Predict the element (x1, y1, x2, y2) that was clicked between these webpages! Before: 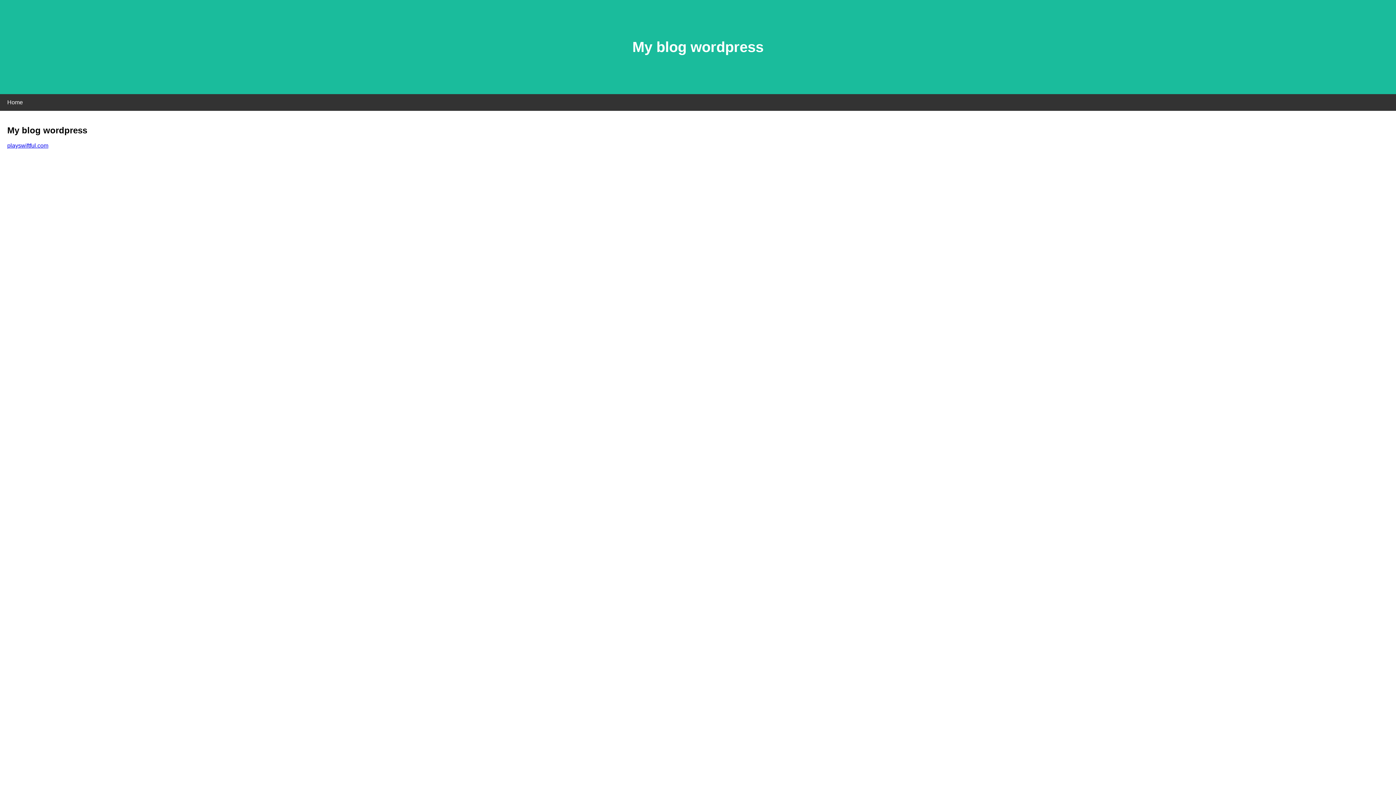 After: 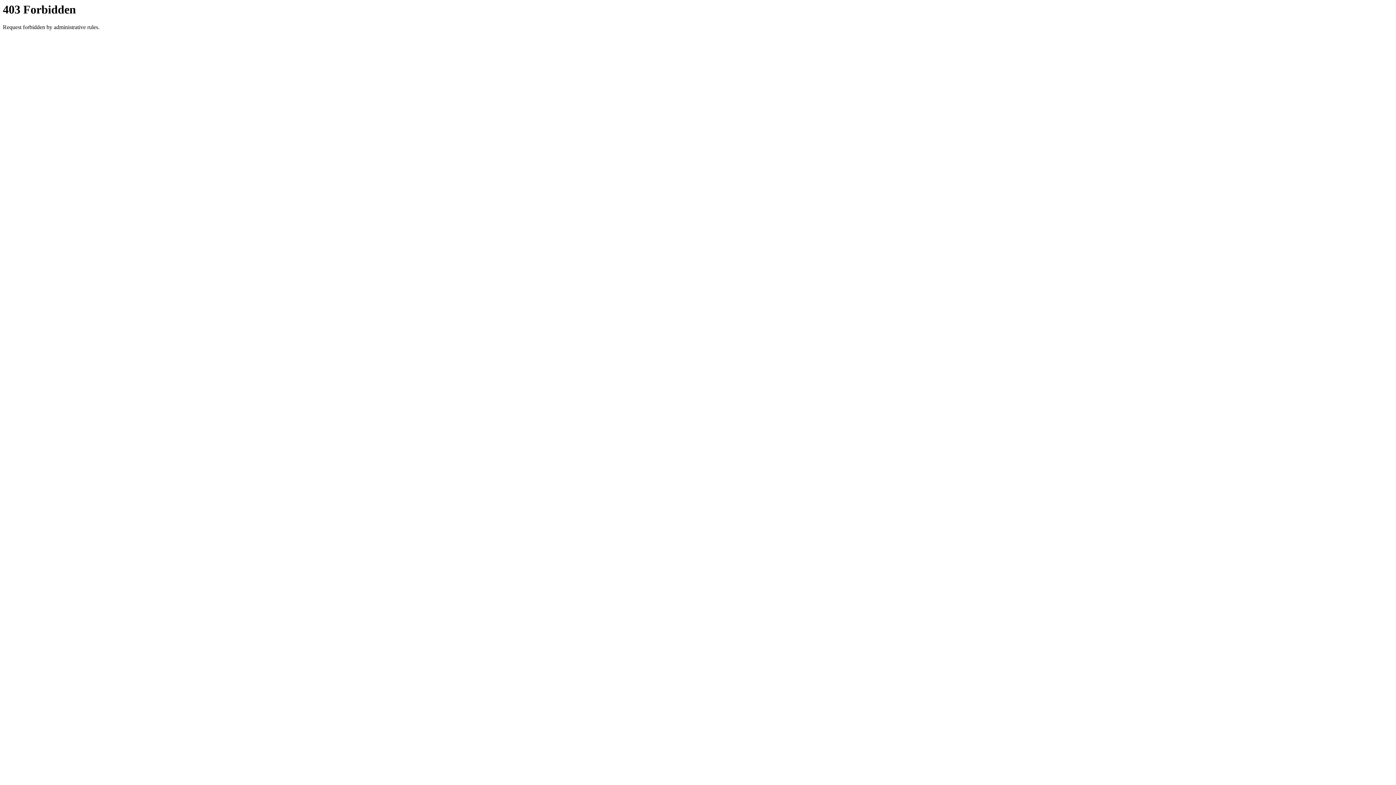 Action: bbox: (7, 142, 48, 148) label: playswiftful.com